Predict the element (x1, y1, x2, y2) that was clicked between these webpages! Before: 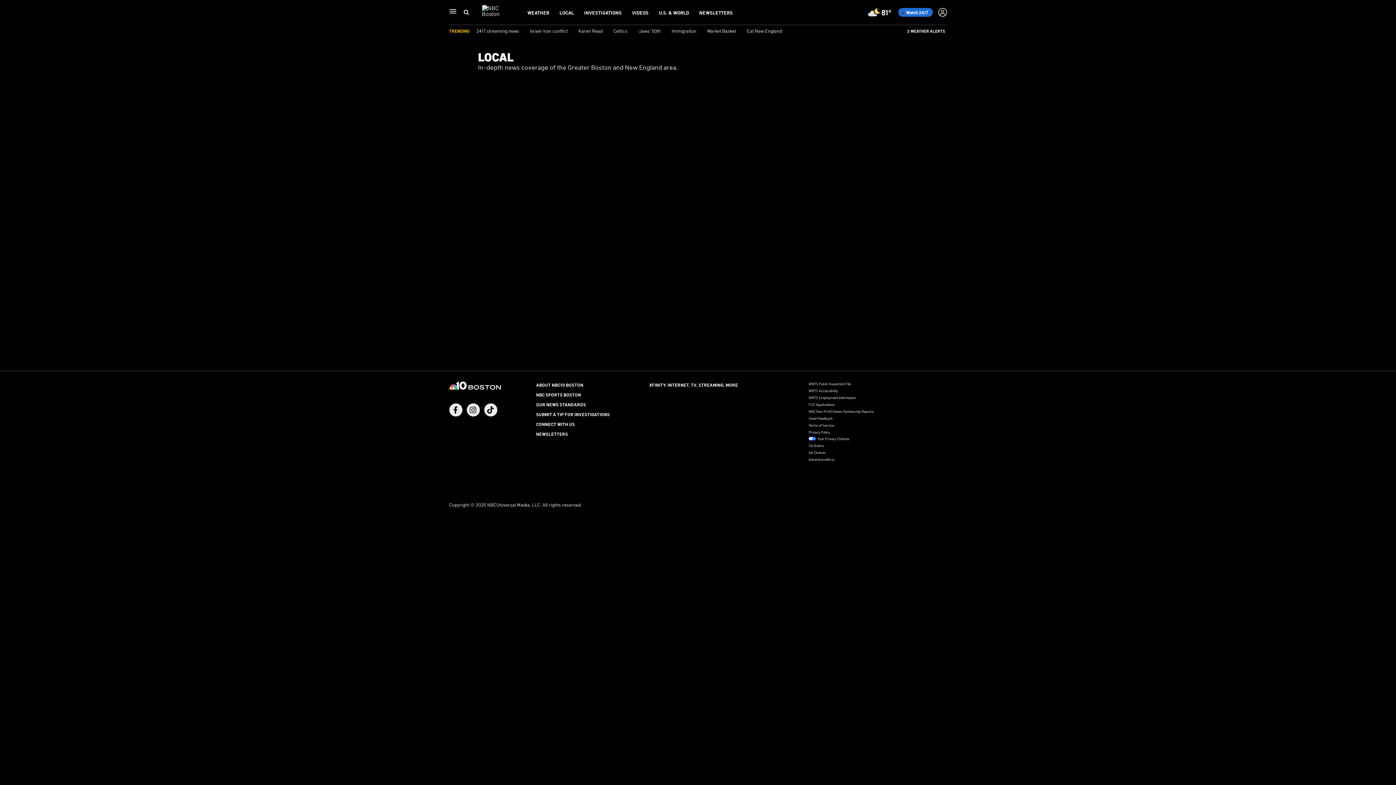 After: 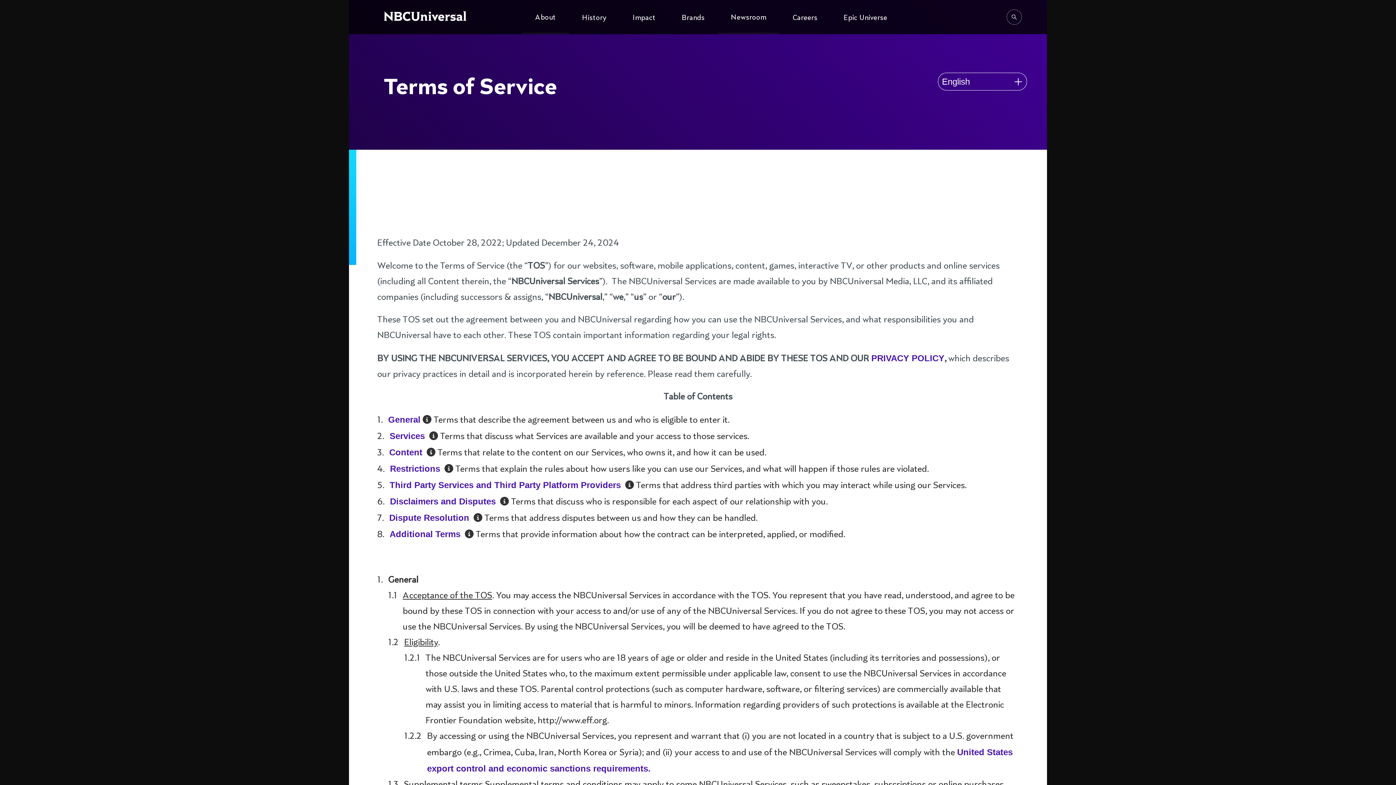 Action: label: Terms of Service bbox: (808, 422, 834, 427)